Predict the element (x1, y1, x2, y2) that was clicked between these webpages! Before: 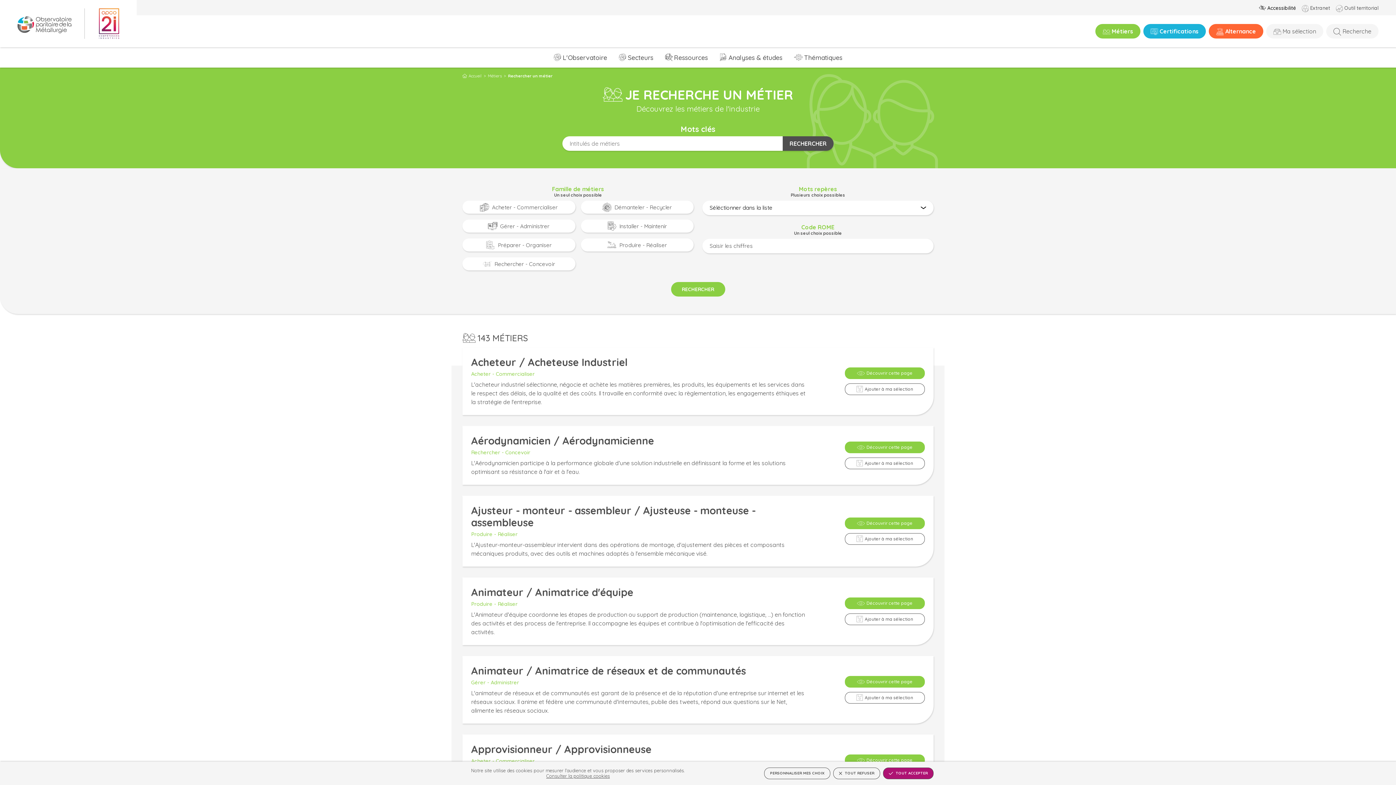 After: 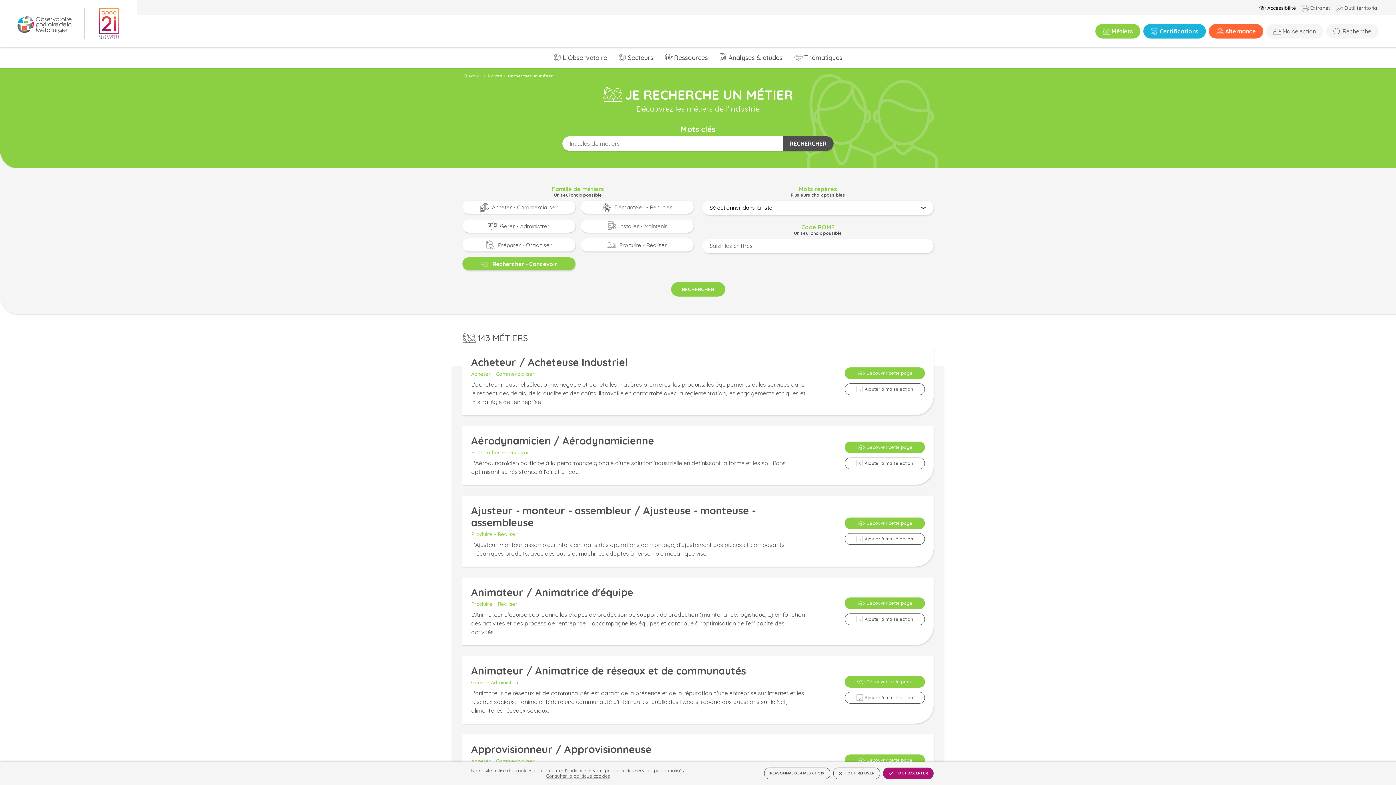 Action: bbox: (462, 257, 575, 270) label: Rechercher - Concevoir